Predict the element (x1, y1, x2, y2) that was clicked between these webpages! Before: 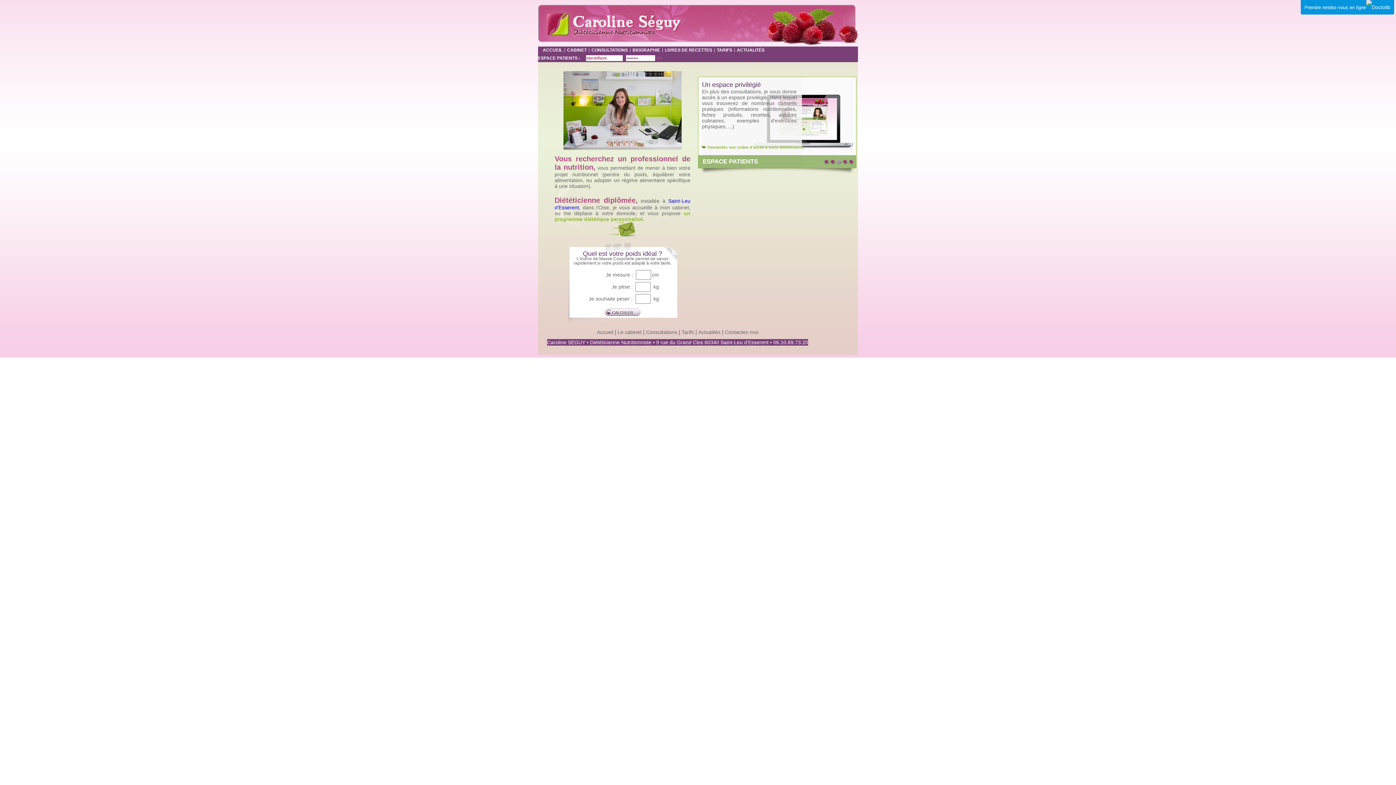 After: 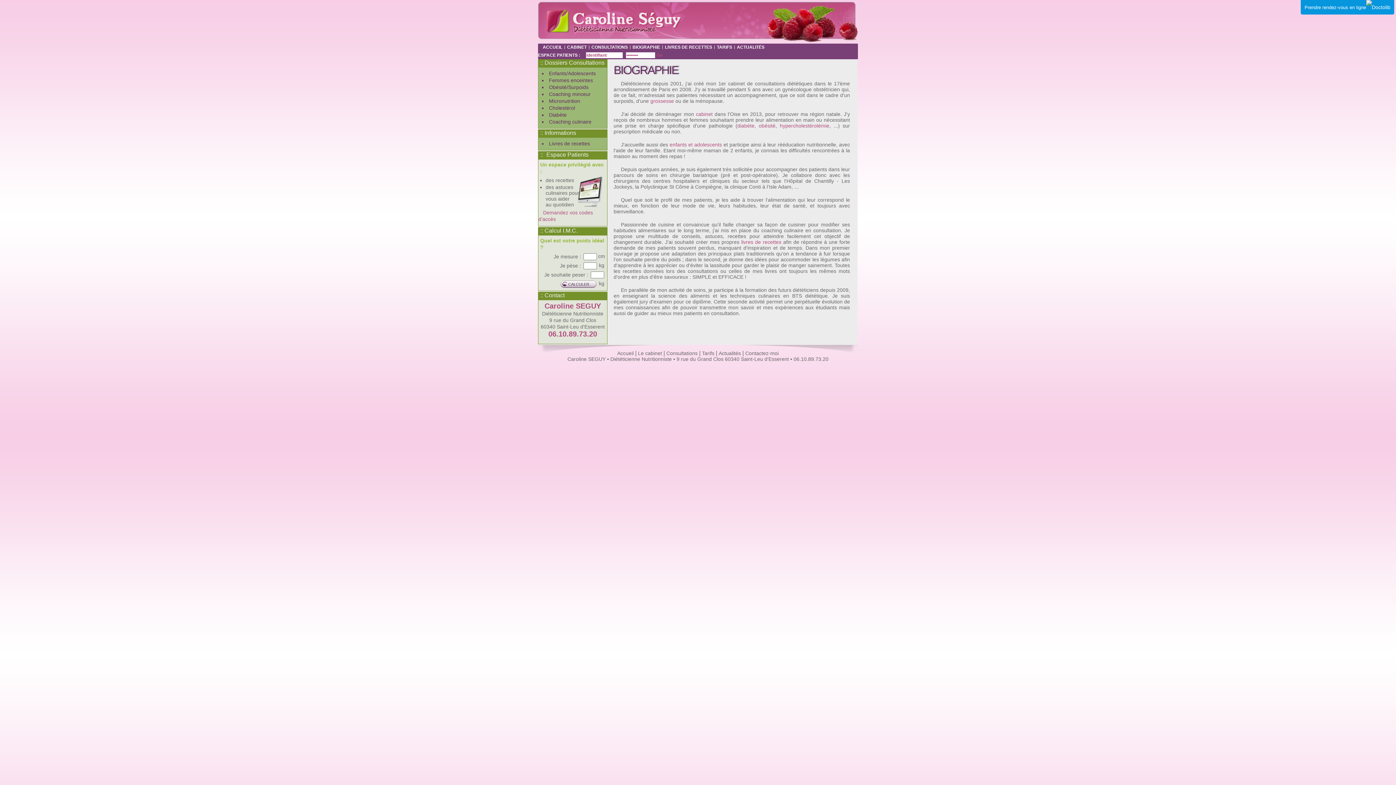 Action: label: BIOGRAPHIE bbox: (631, 47, 661, 52)